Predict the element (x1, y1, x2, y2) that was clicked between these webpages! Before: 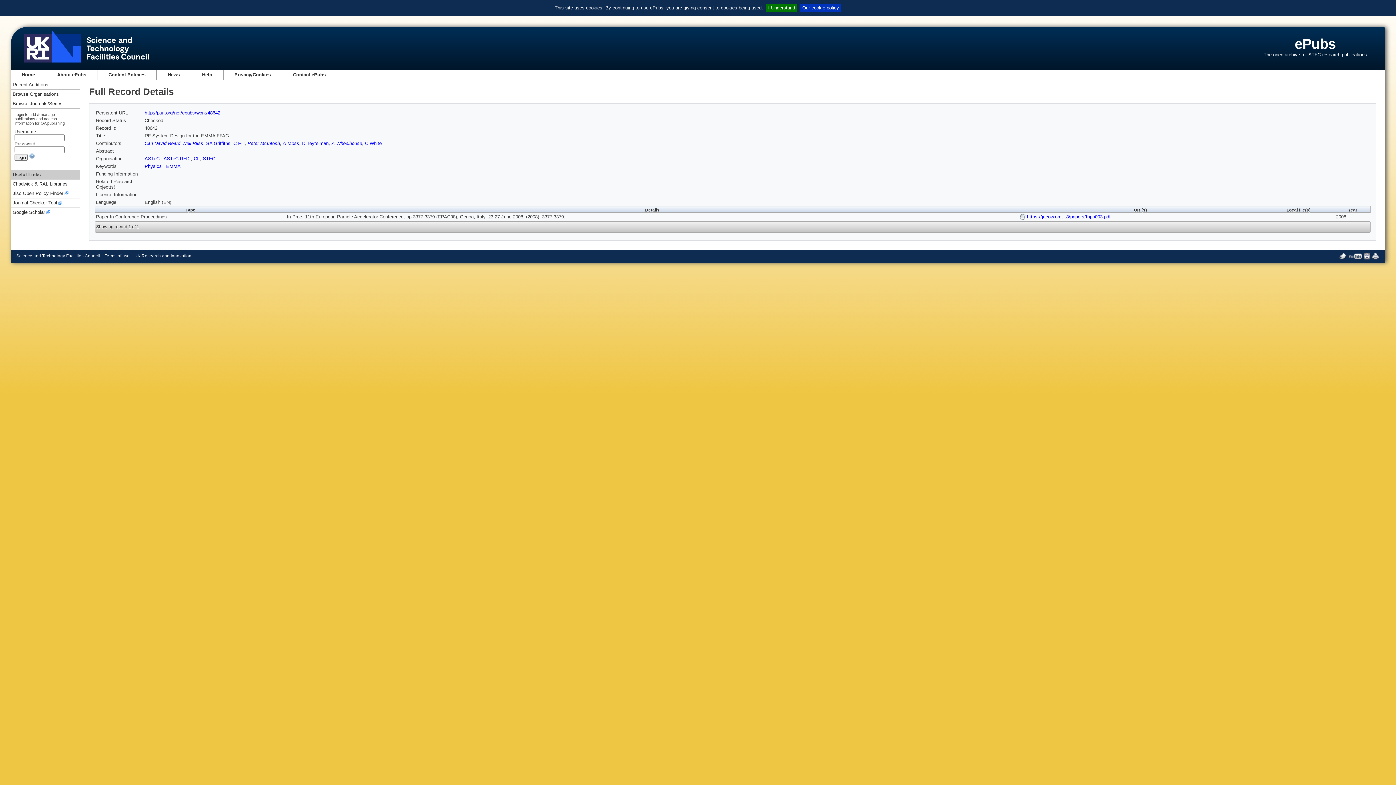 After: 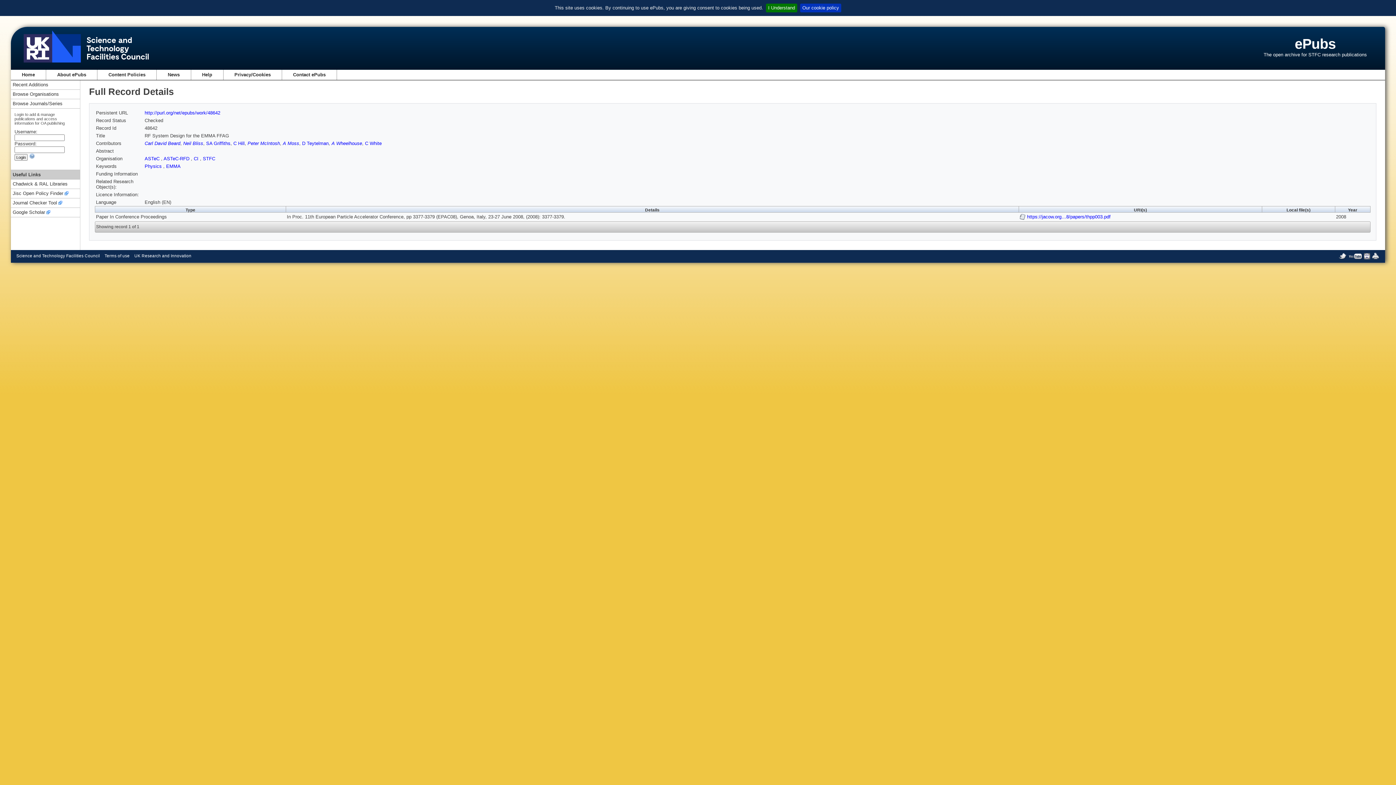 Action: bbox: (29, 154, 34, 159)